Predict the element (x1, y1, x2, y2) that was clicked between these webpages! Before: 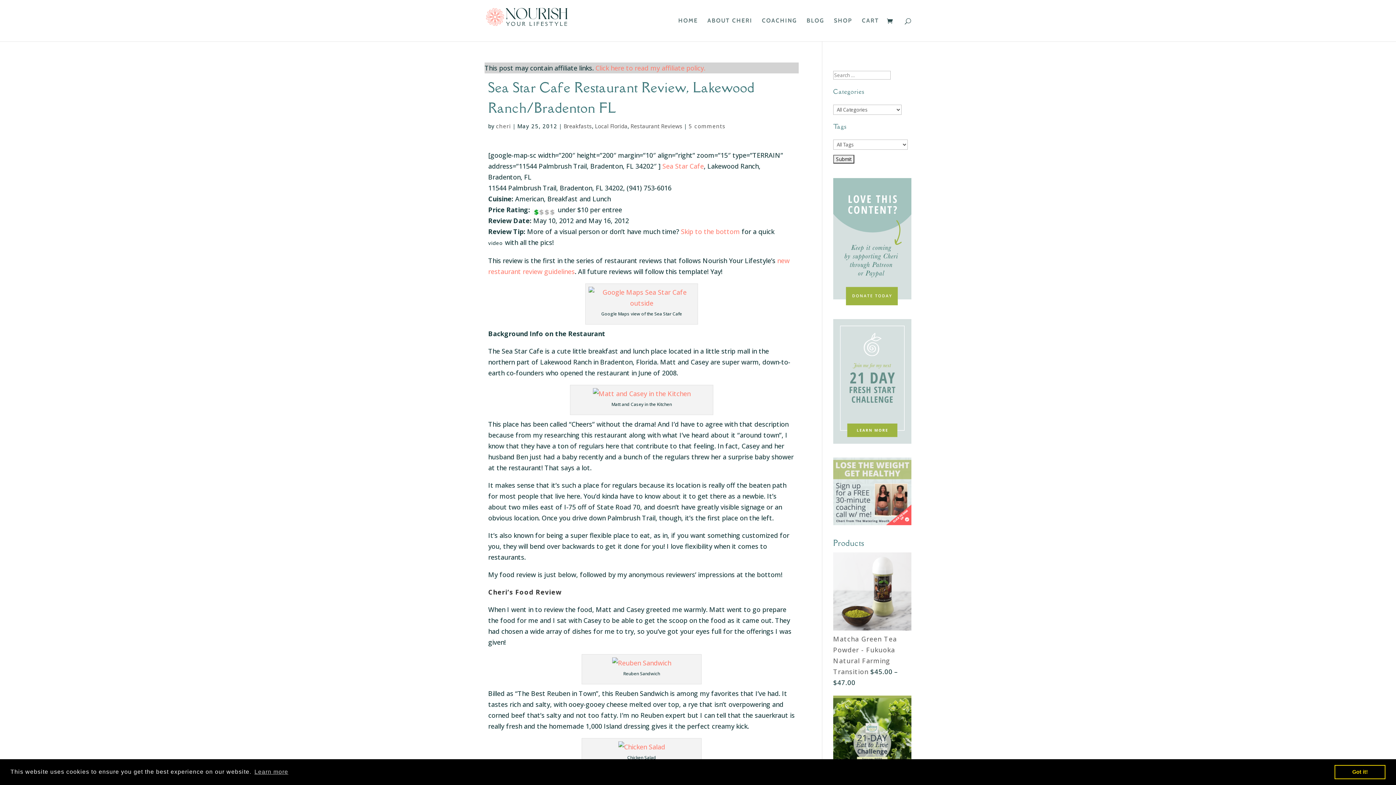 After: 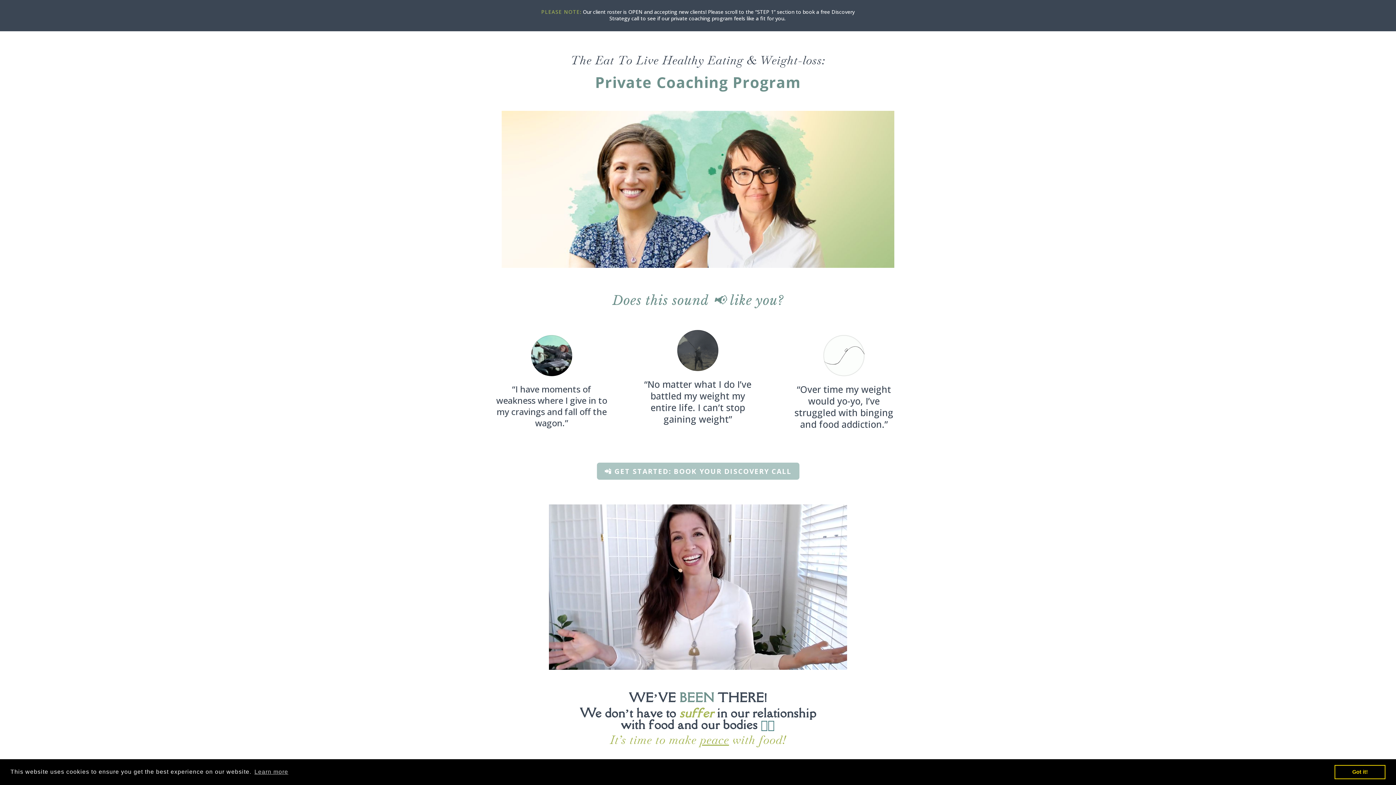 Action: label: COACHING bbox: (762, 18, 797, 41)